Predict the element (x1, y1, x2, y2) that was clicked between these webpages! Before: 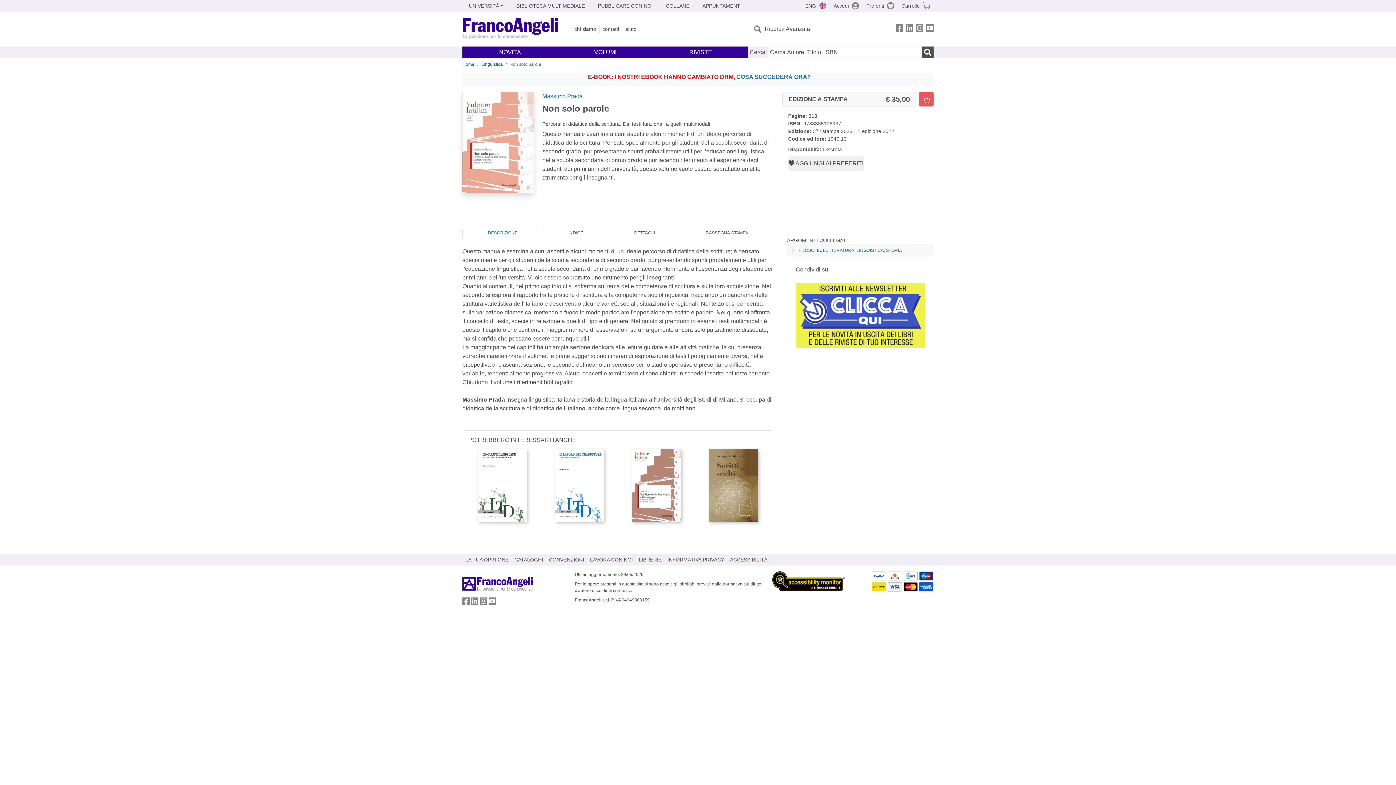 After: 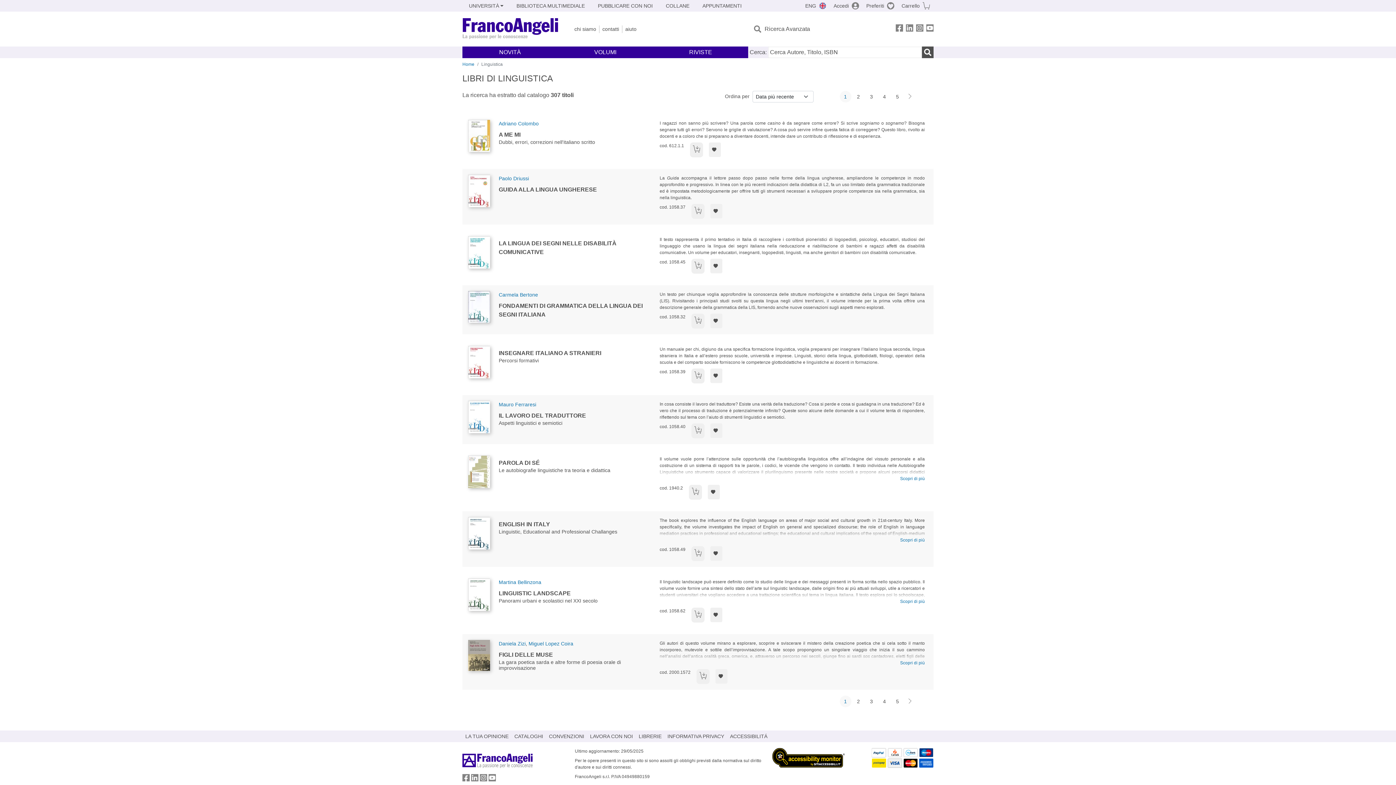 Action: bbox: (481, 61, 502, 66) label: Linguistica